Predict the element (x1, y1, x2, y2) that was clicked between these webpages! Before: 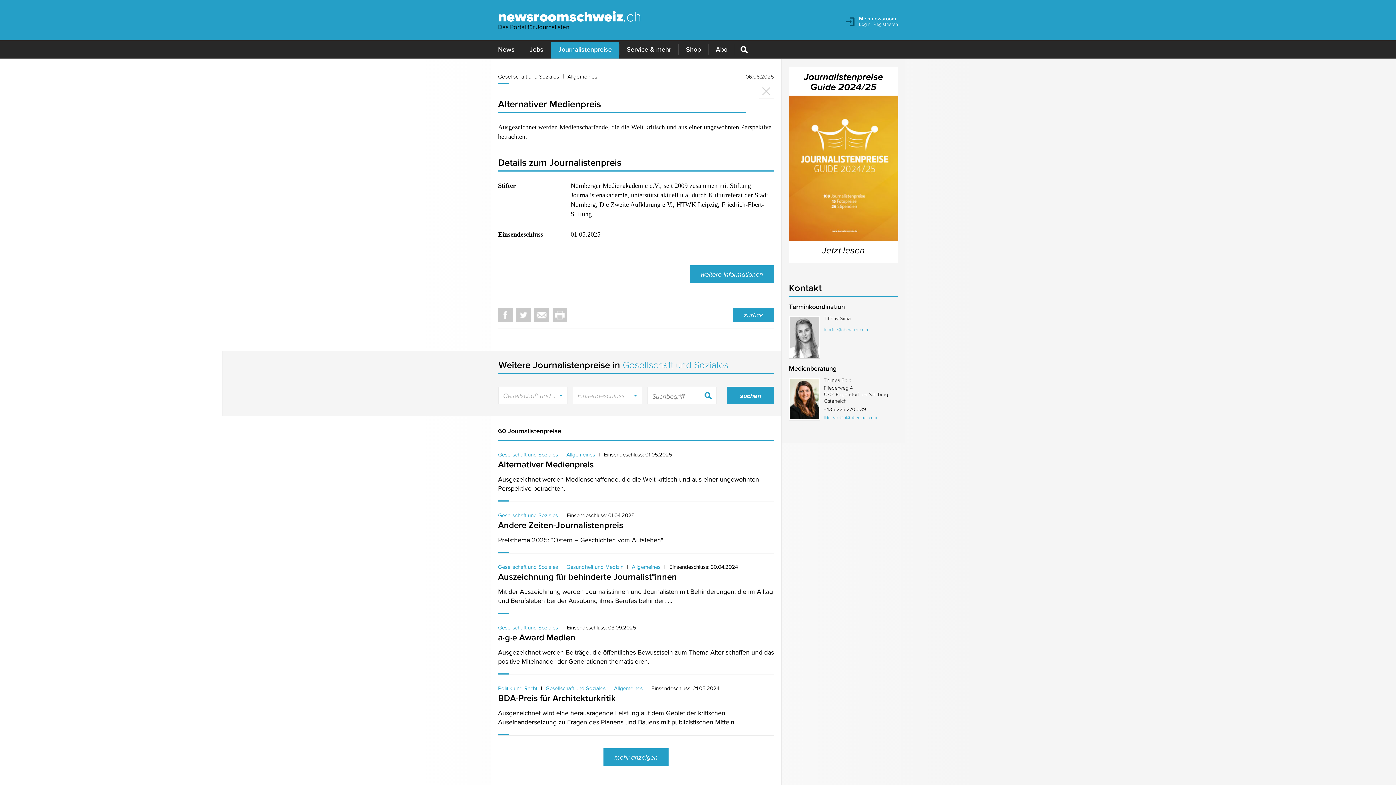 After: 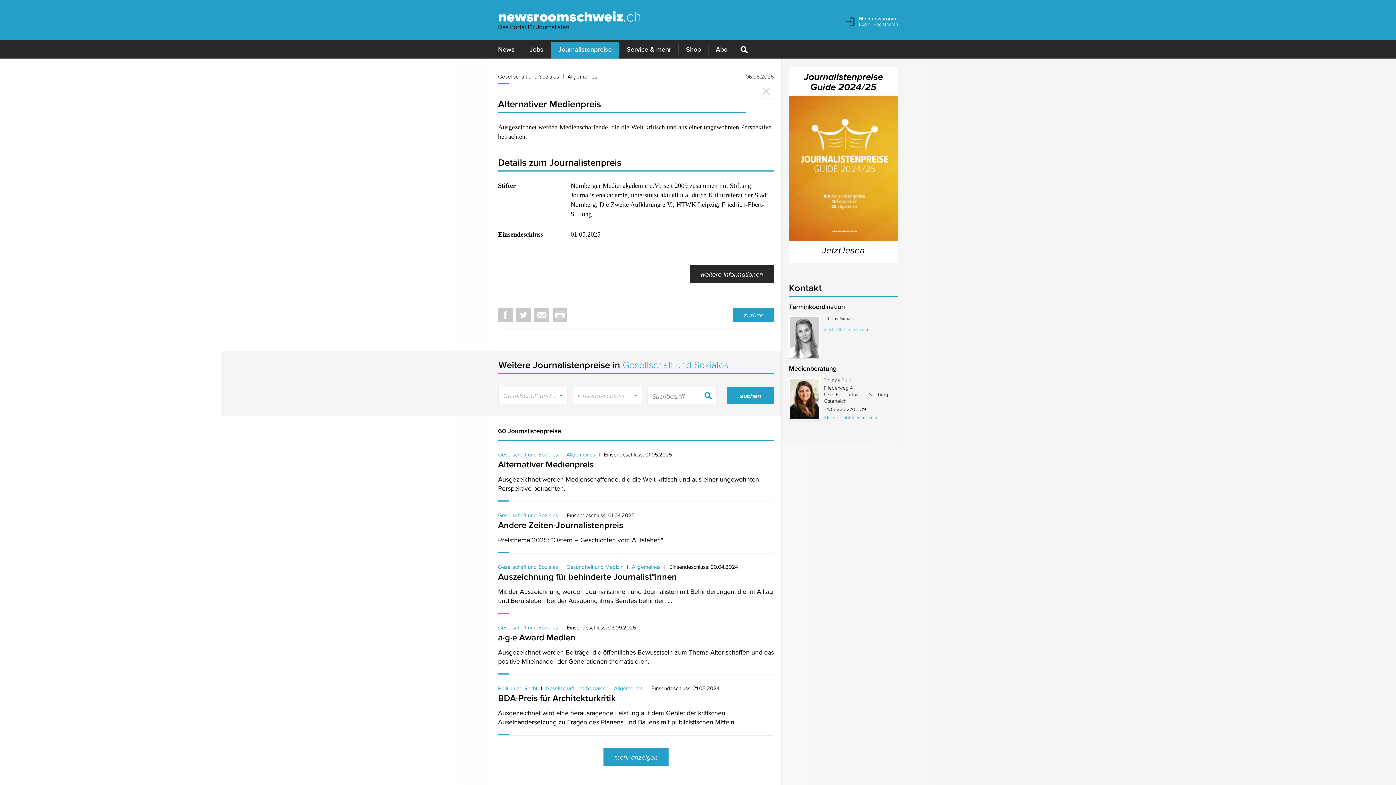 Action: bbox: (689, 265, 774, 282) label: weitere Informationen